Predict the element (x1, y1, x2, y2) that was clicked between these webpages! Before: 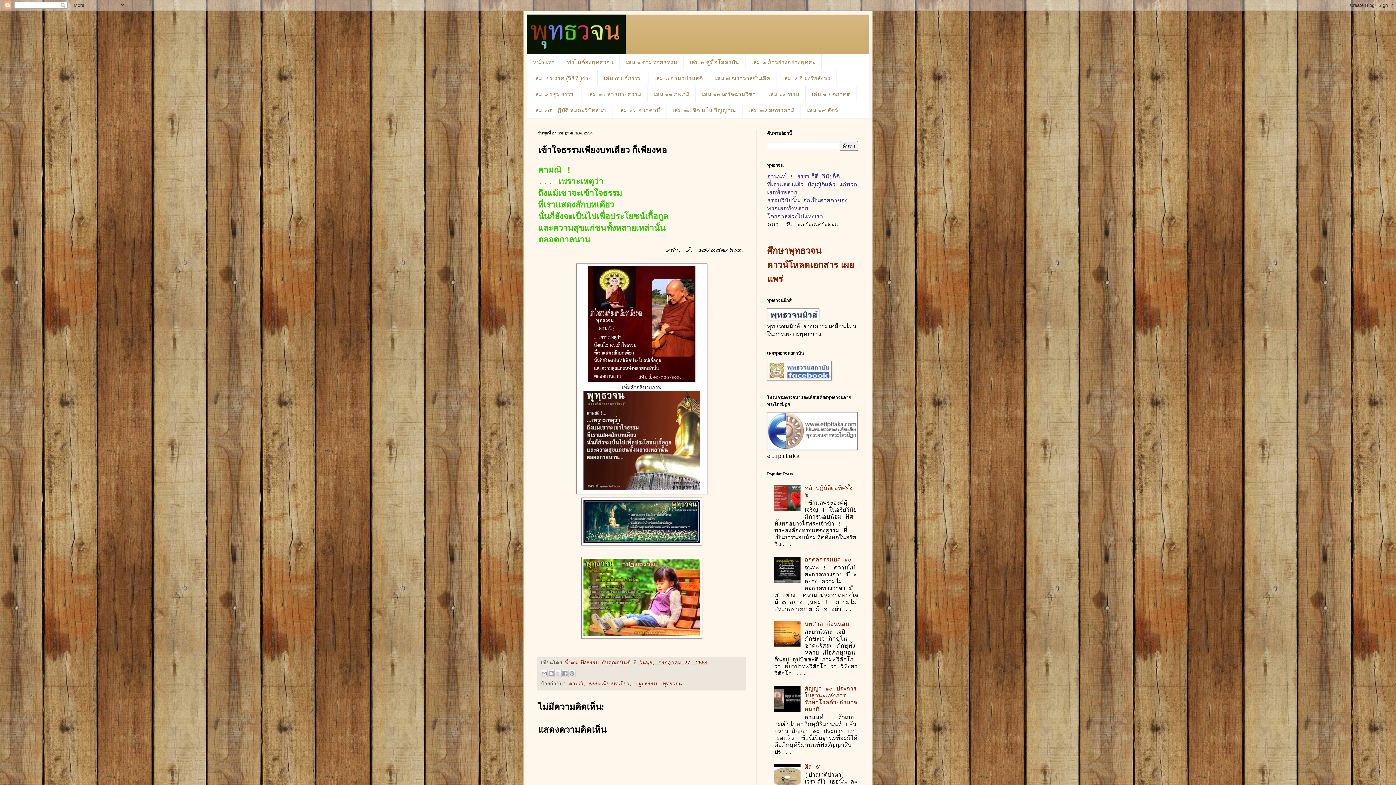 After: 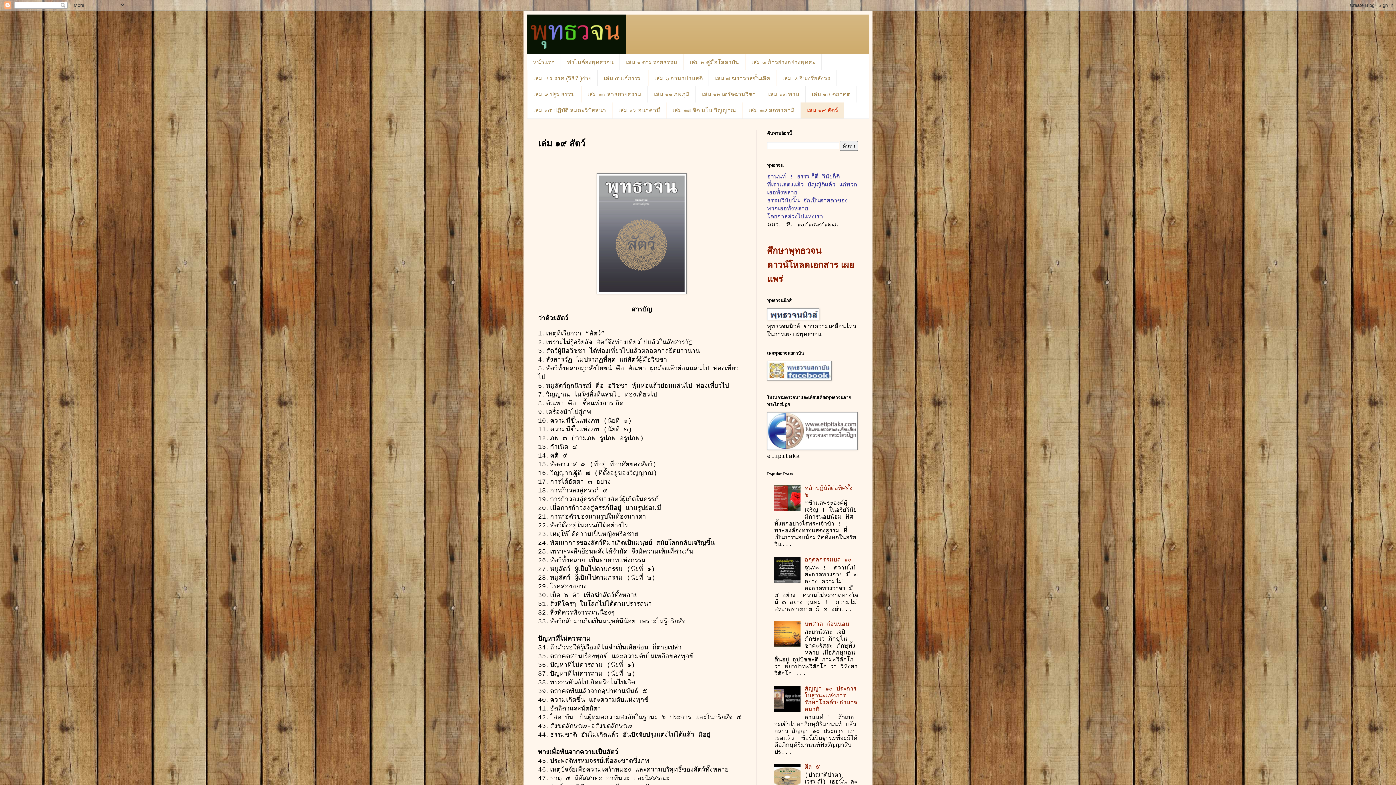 Action: label: เล่ม ๑๙ สัตว์ bbox: (801, 102, 844, 118)